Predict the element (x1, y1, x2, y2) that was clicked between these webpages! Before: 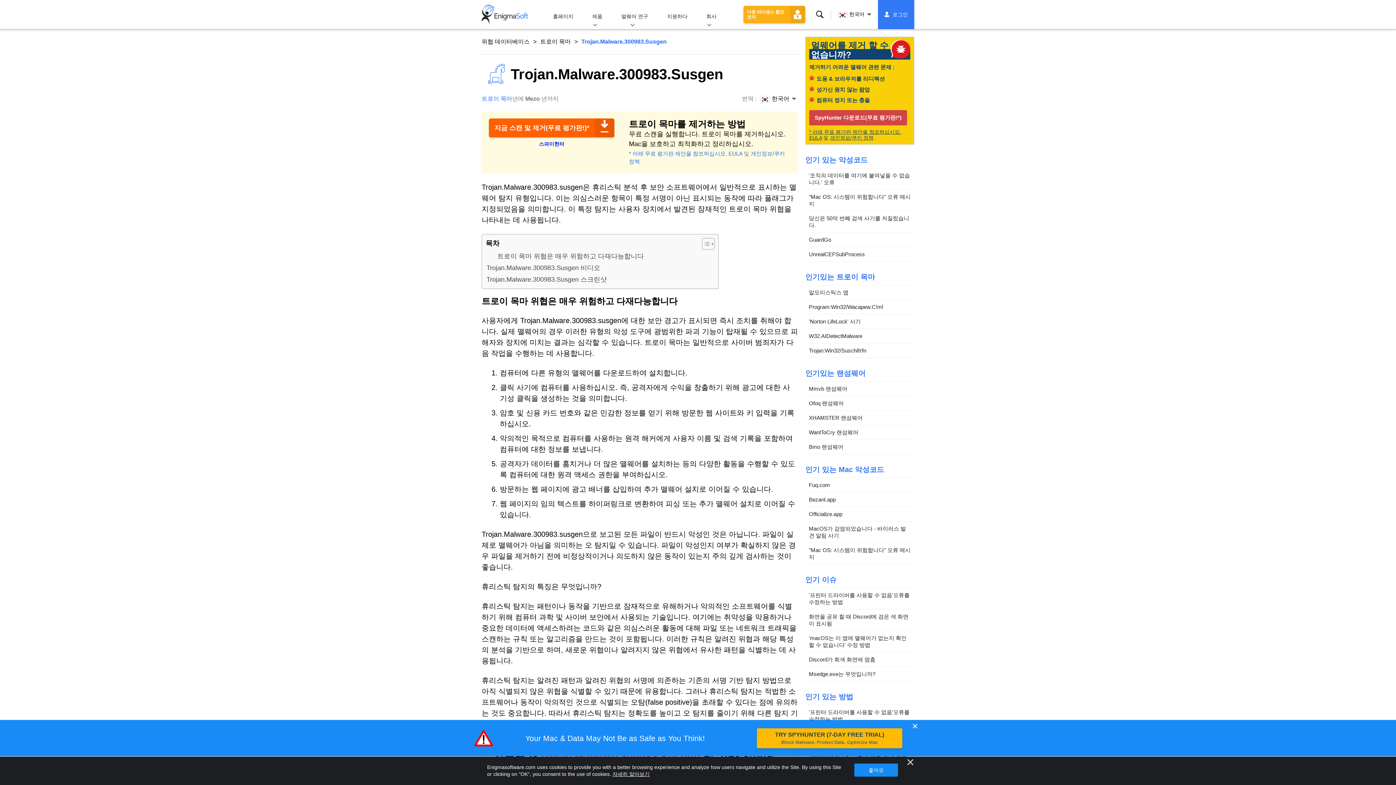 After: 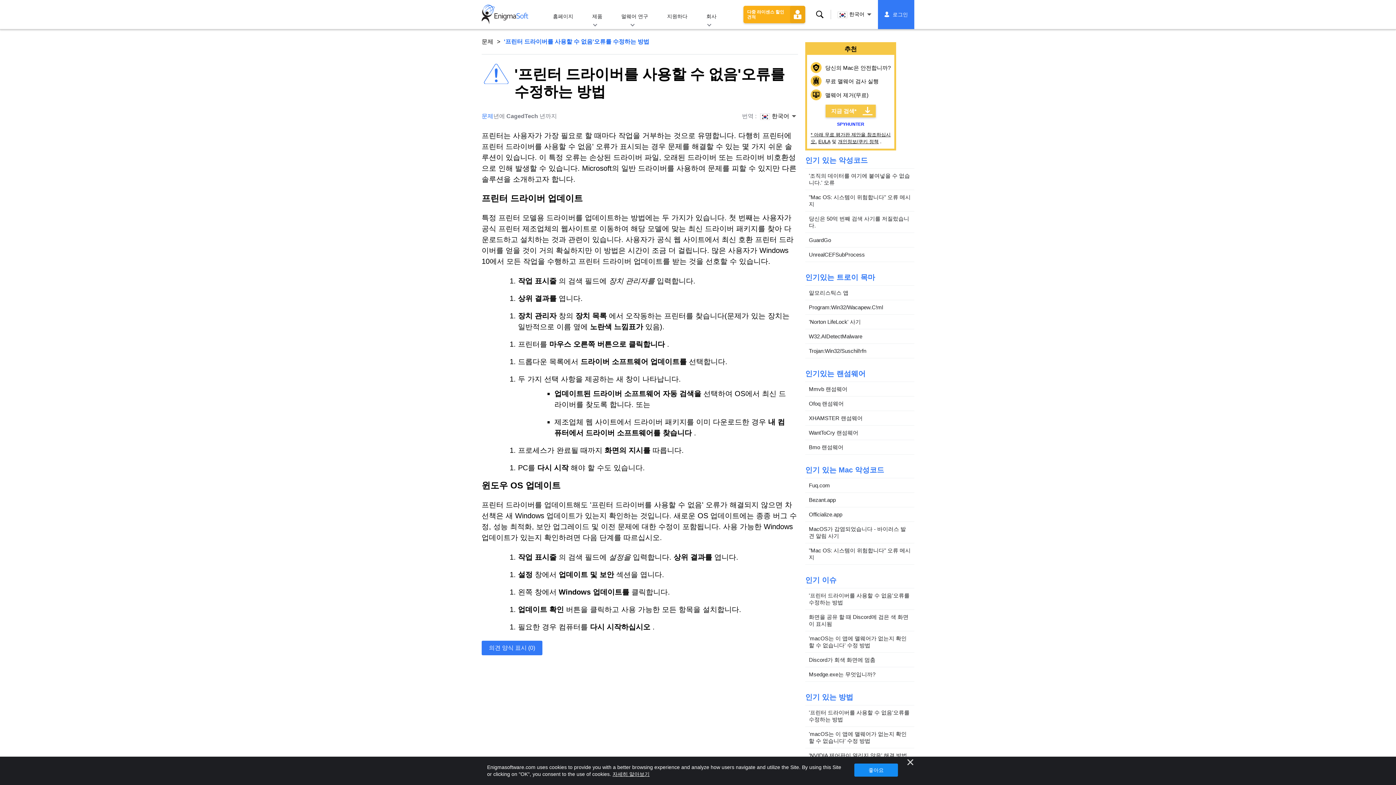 Action: label: '프린터 드라이버를 사용할 수 없음'오류를 수정하는 방법 bbox: (805, 588, 914, 609)